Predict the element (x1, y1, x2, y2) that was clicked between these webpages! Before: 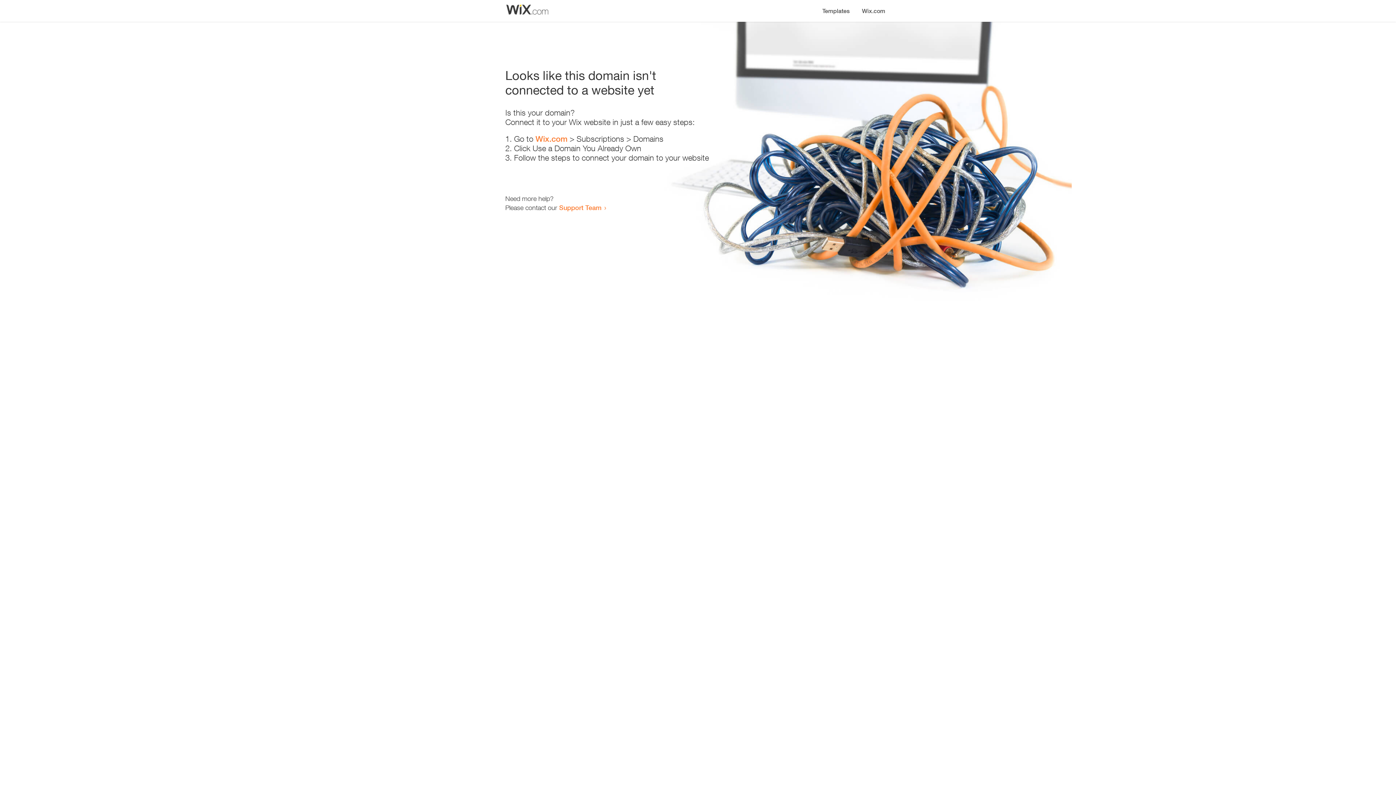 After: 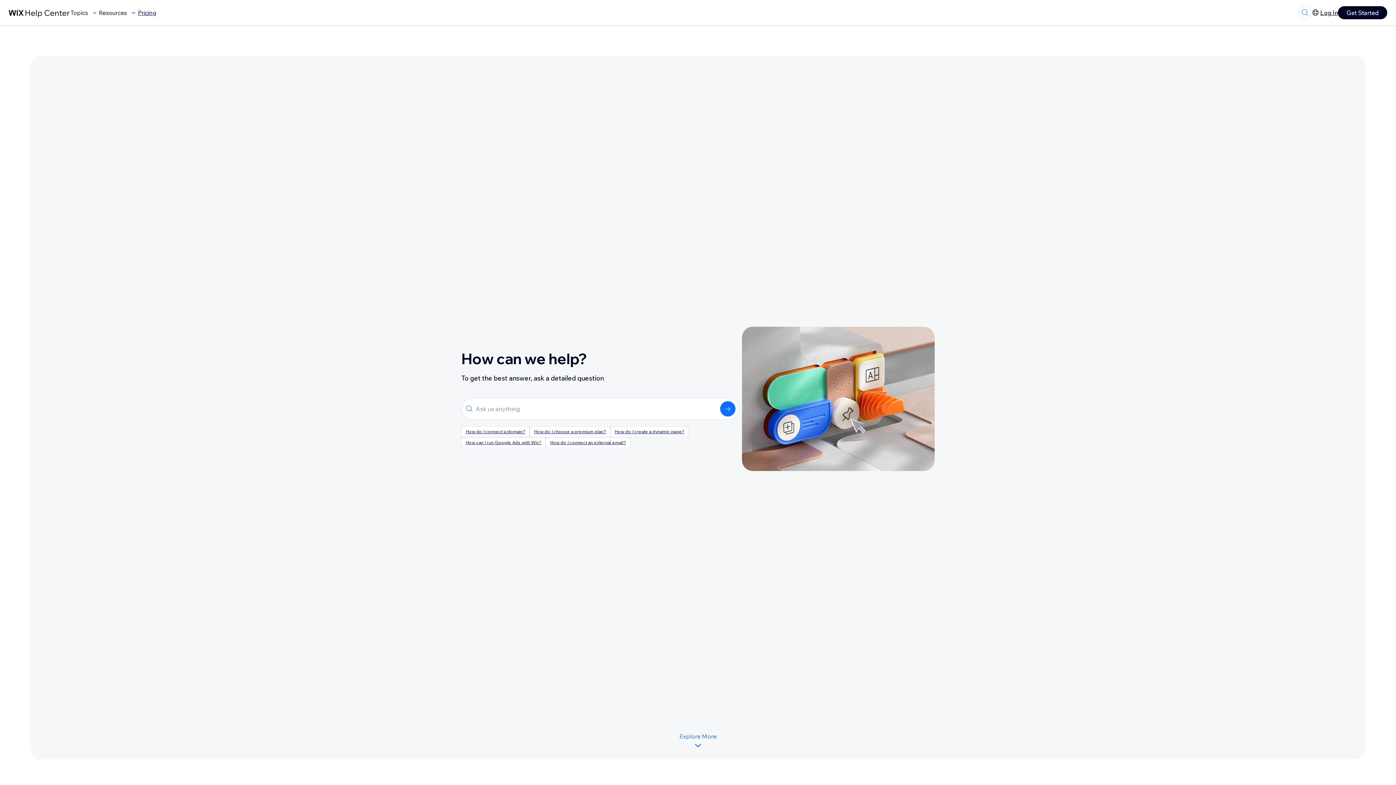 Action: bbox: (559, 203, 601, 211) label: Support Team